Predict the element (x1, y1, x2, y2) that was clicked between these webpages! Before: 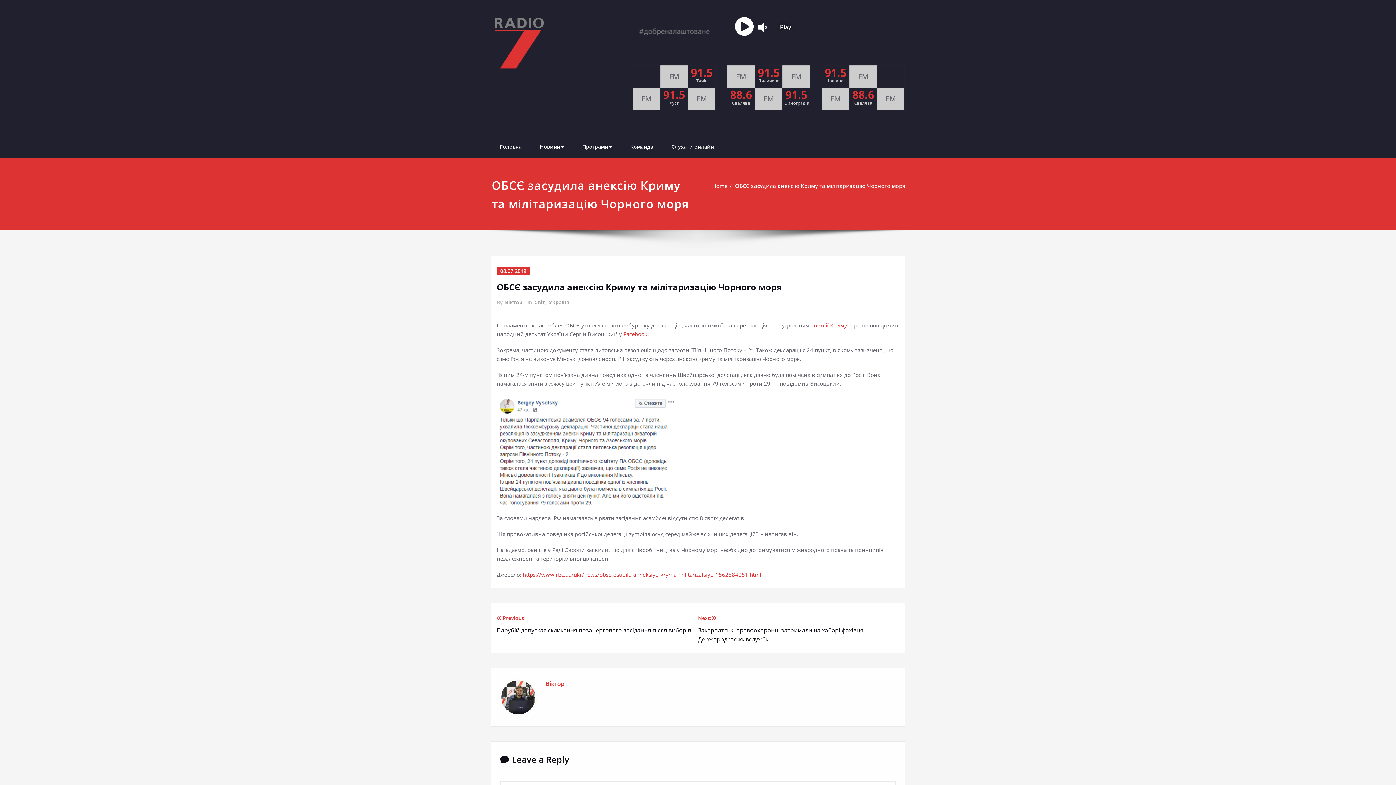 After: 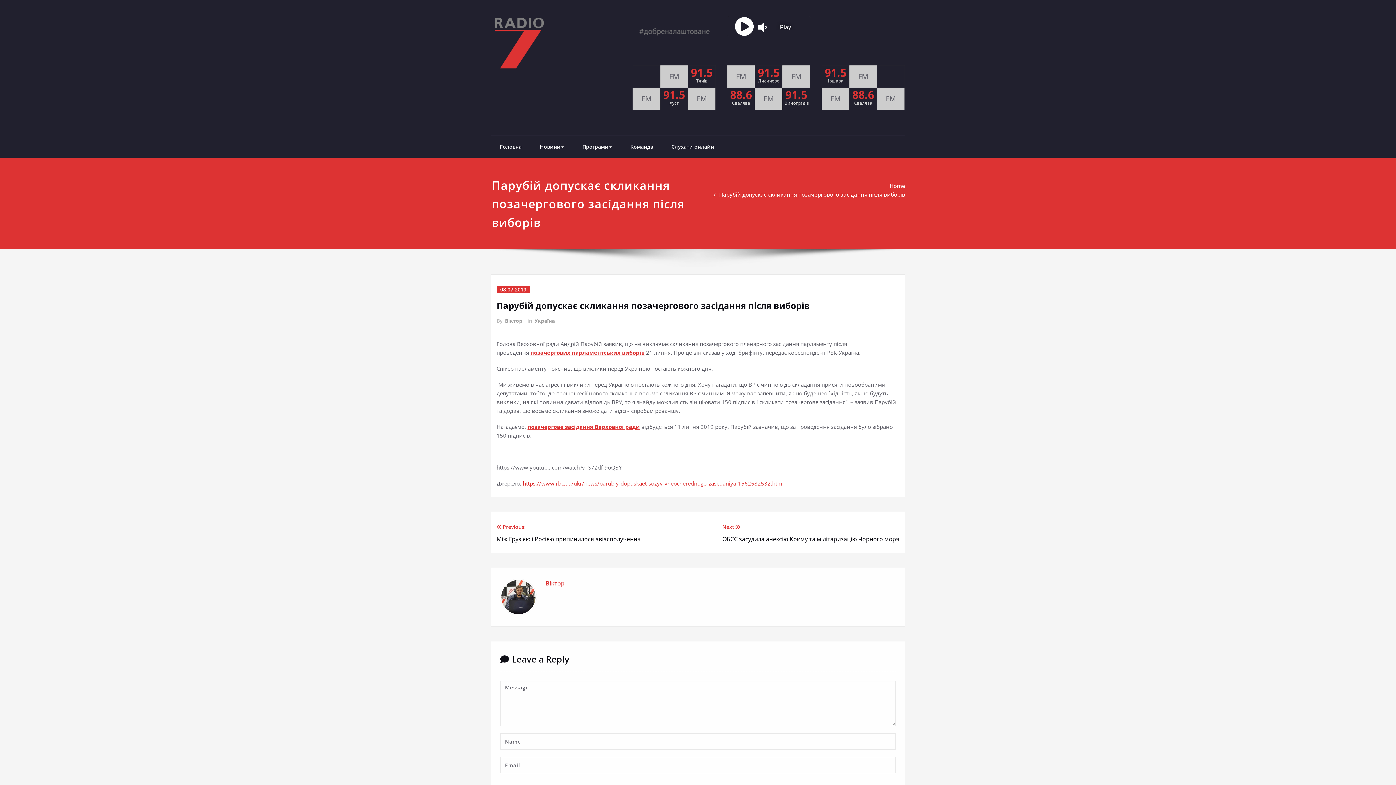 Action: label: Previous:
Парубій допускає скликання позачергового засідання після виборів bbox: (496, 614, 691, 644)